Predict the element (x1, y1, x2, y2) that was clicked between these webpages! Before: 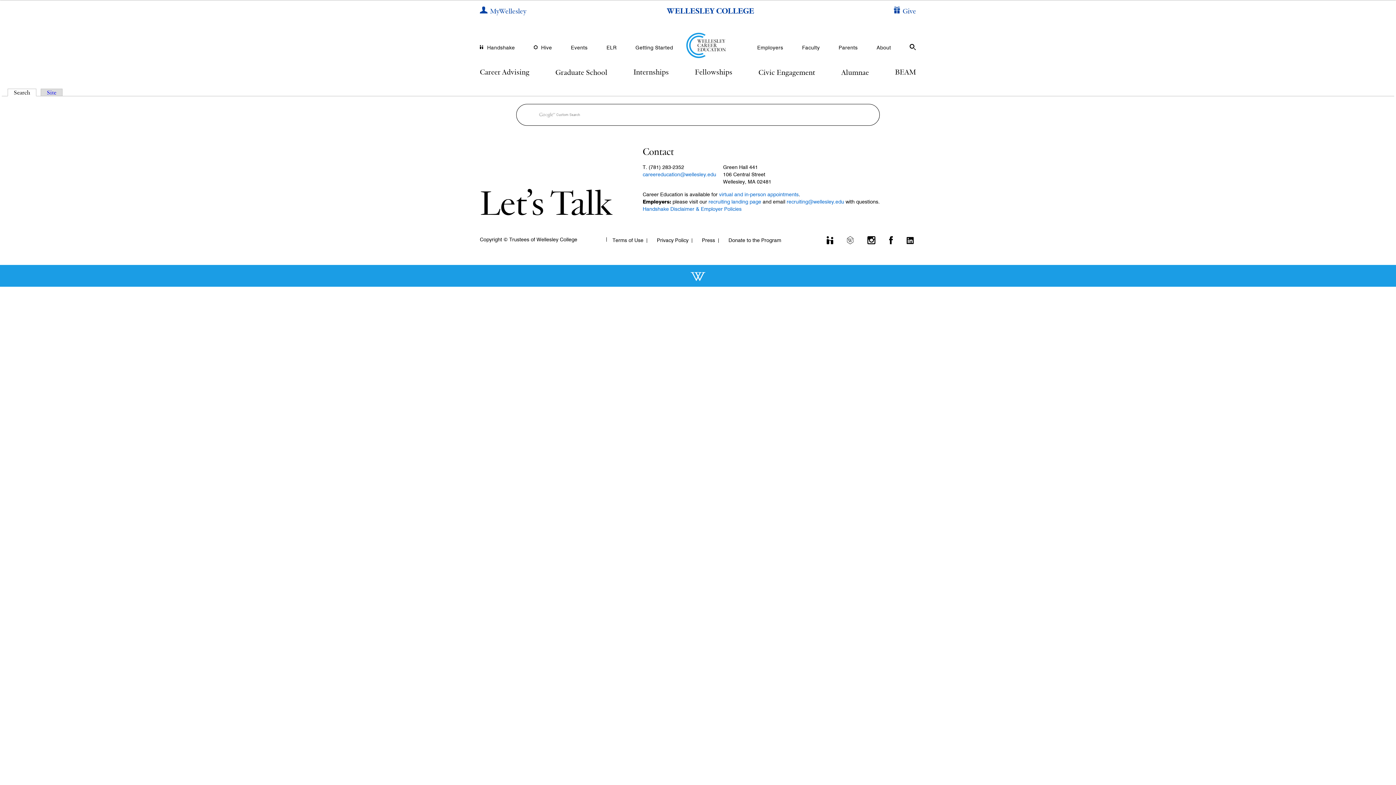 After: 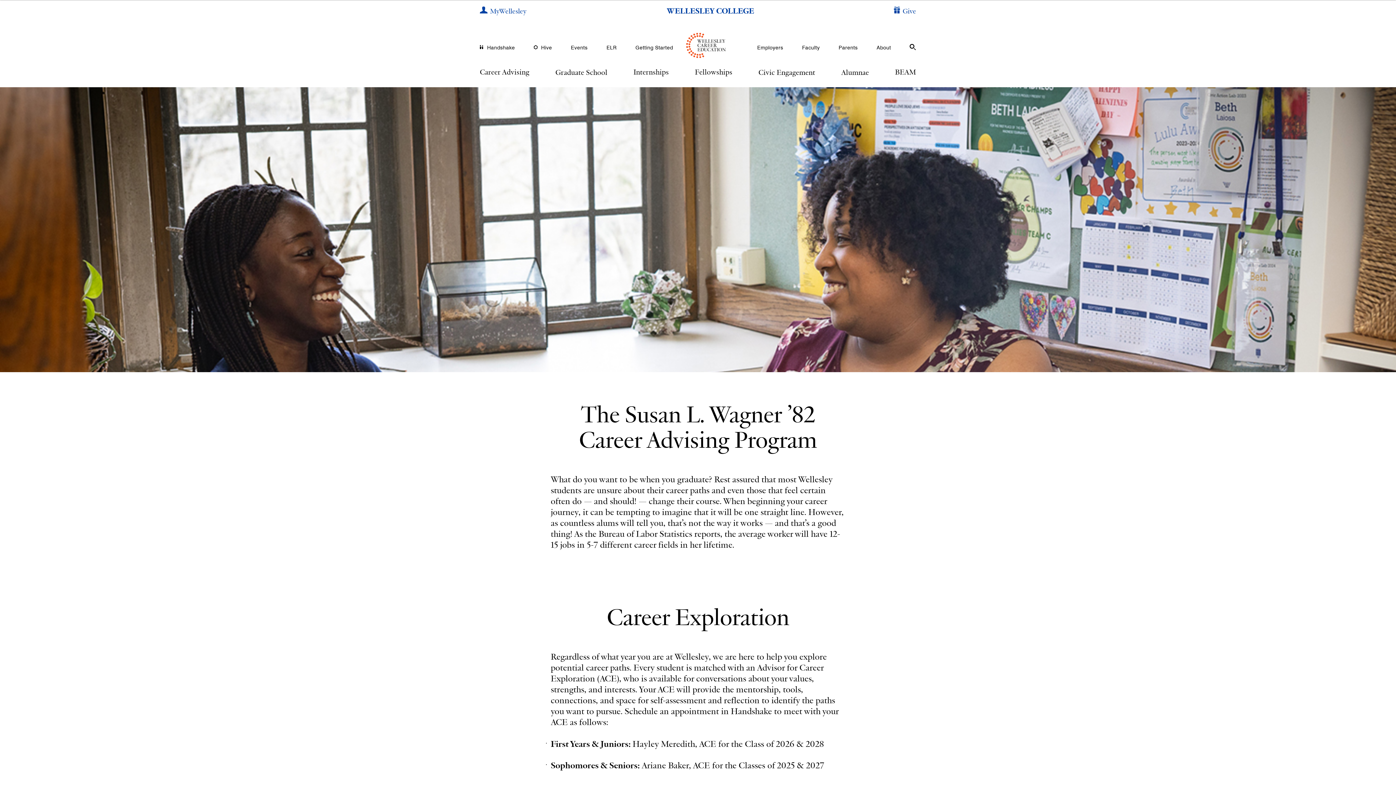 Action: bbox: (480, 67, 529, 76) label: Career Advising